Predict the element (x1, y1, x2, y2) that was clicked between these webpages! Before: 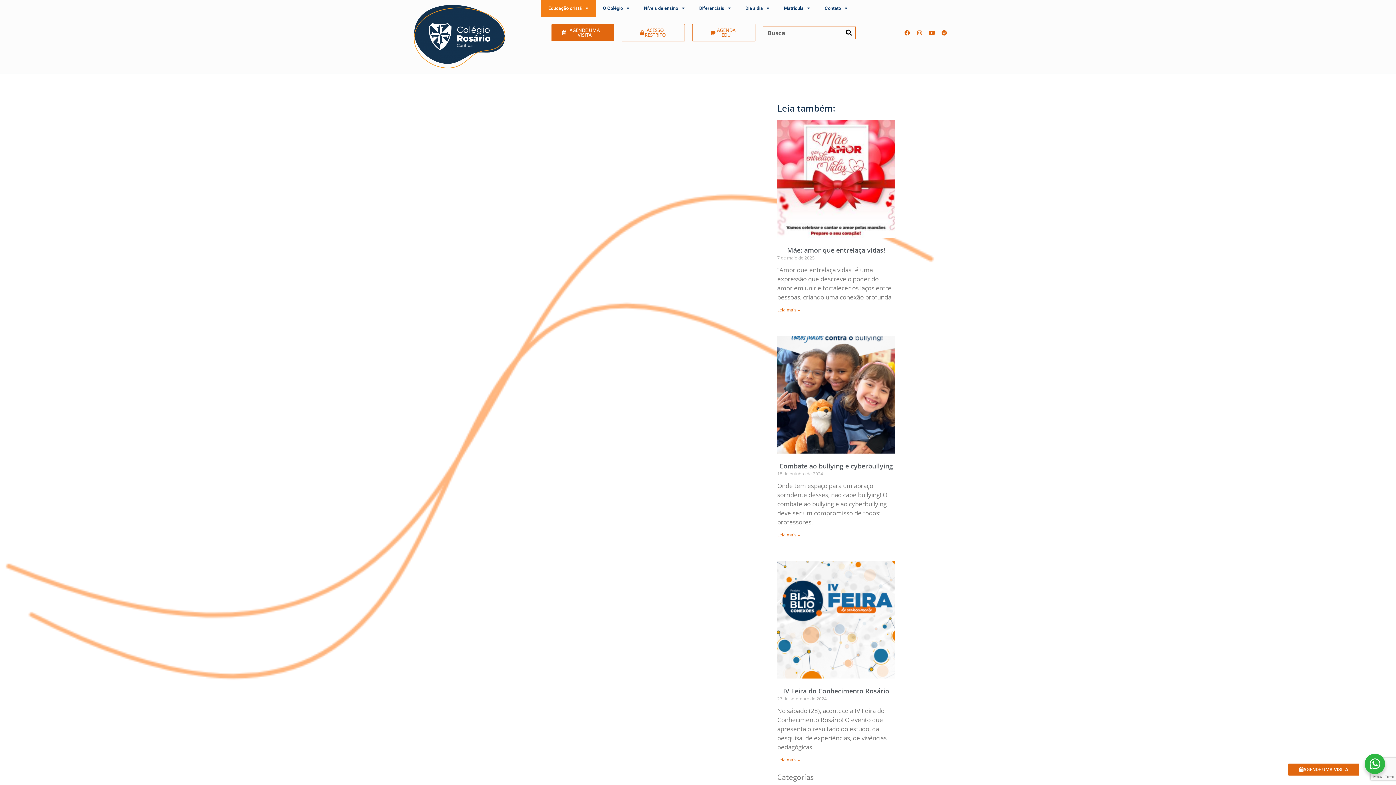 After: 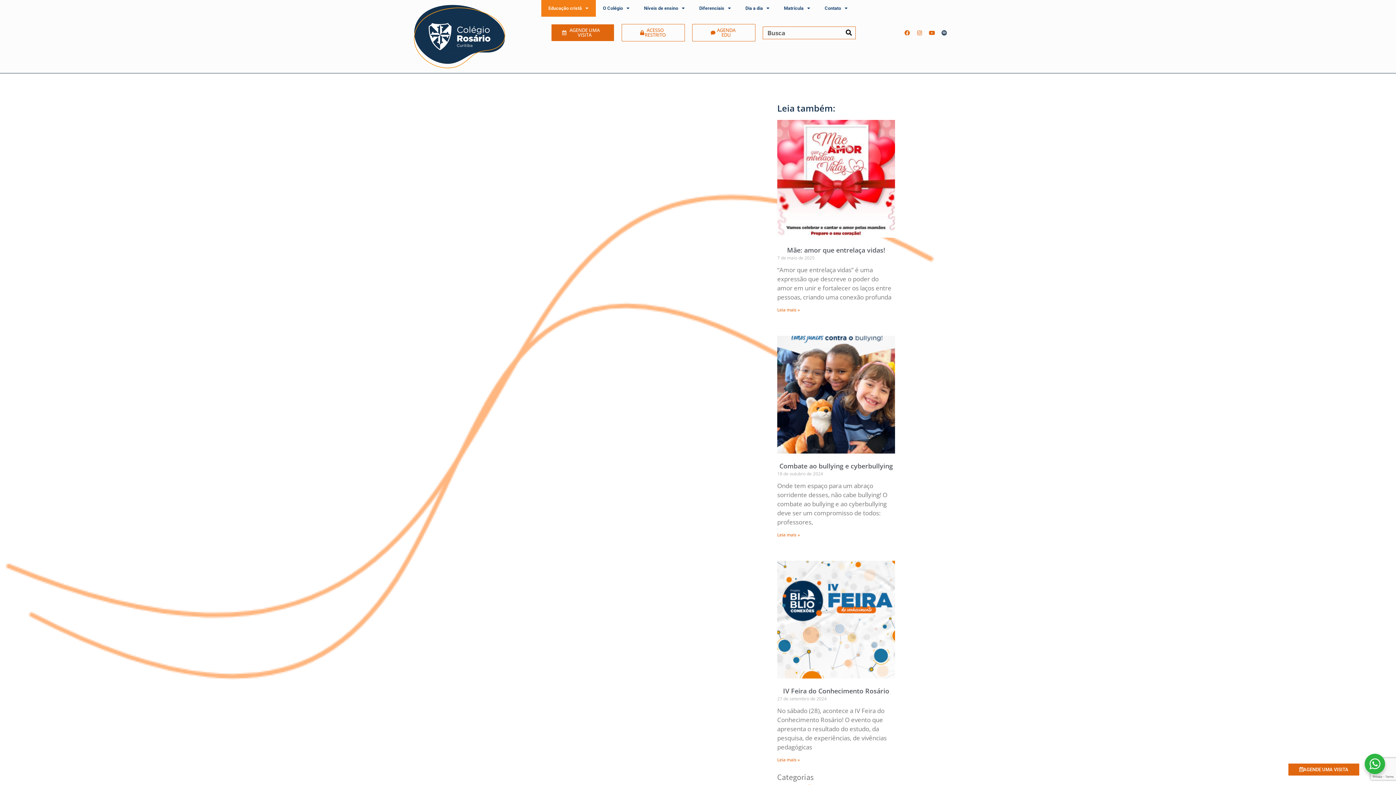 Action: label: Spotify bbox: (939, 27, 950, 38)